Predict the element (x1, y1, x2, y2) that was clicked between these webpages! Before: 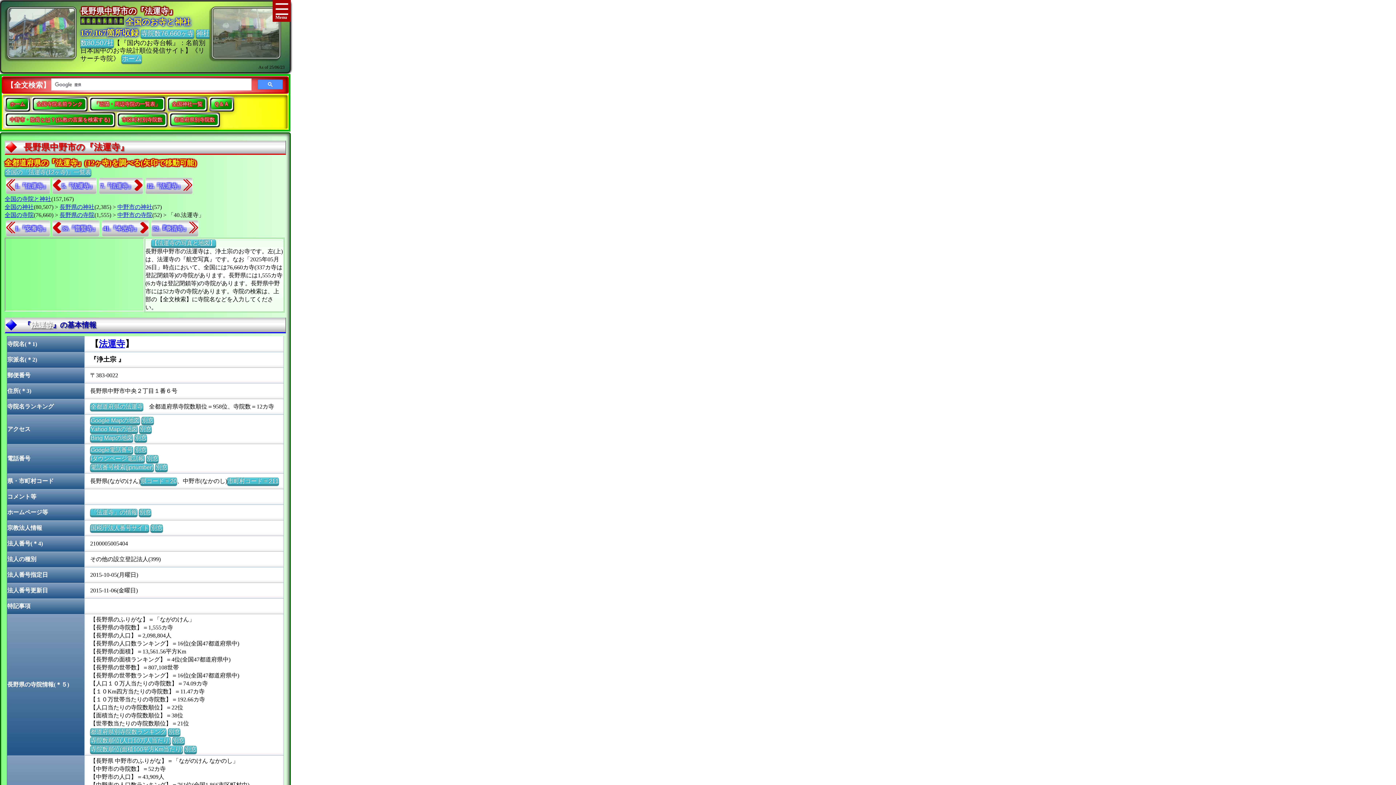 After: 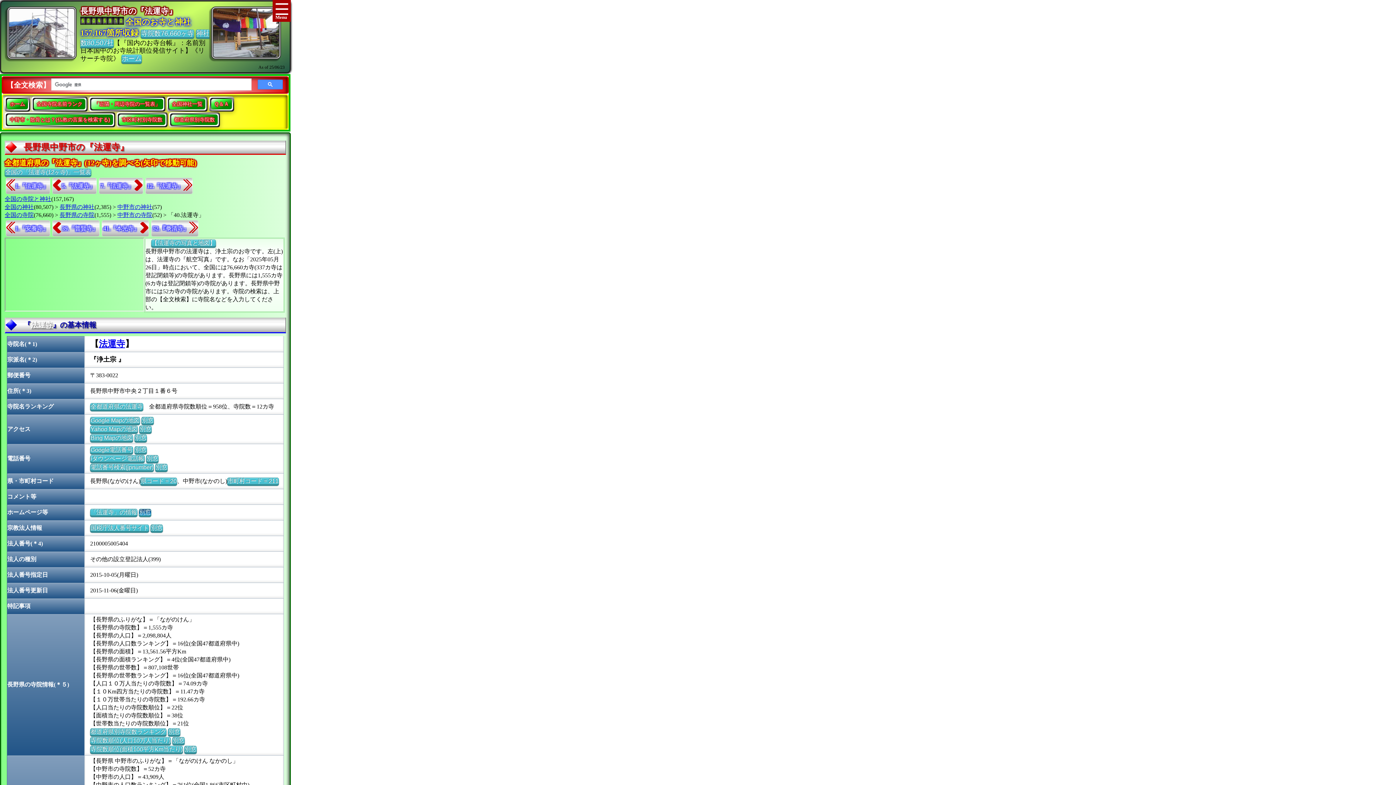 Action: bbox: (138, 509, 151, 516) label: 別窓